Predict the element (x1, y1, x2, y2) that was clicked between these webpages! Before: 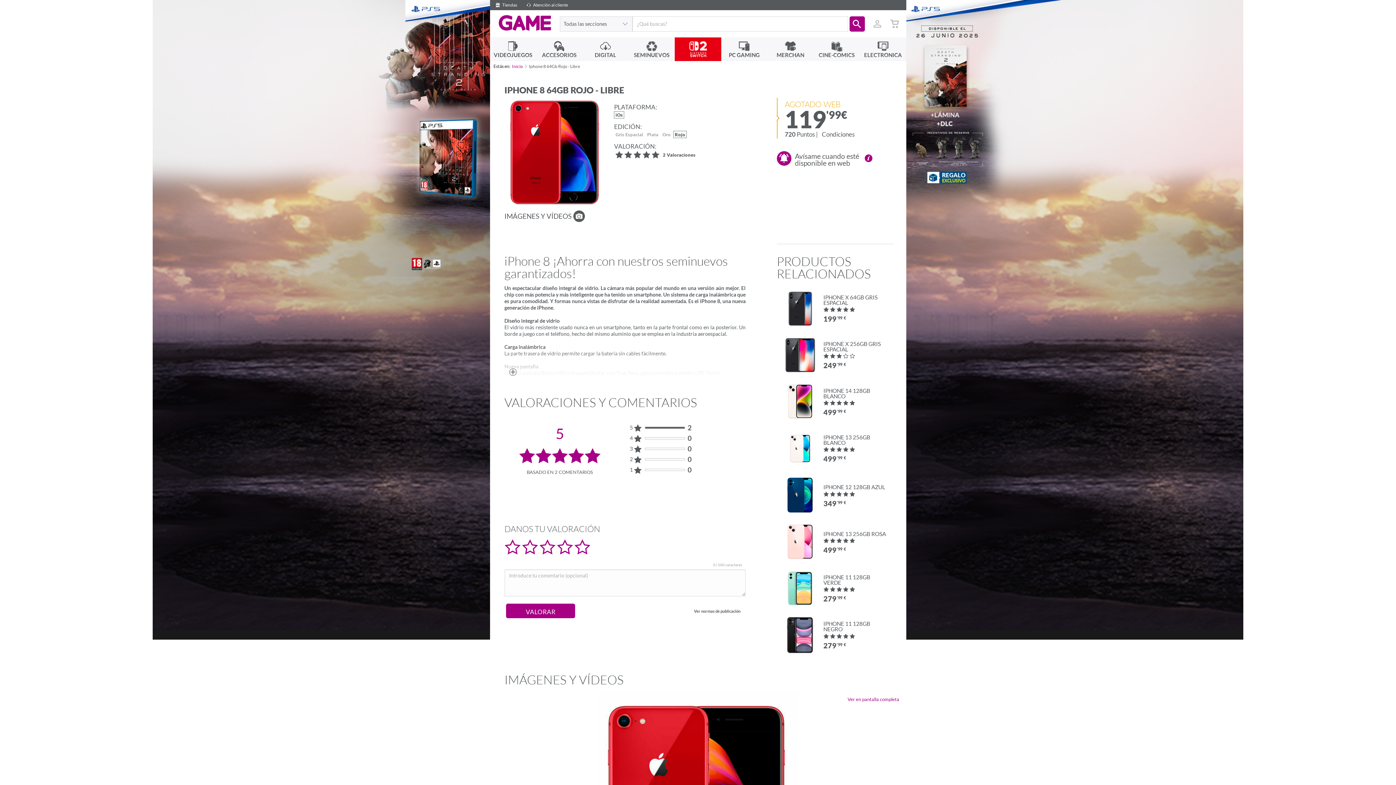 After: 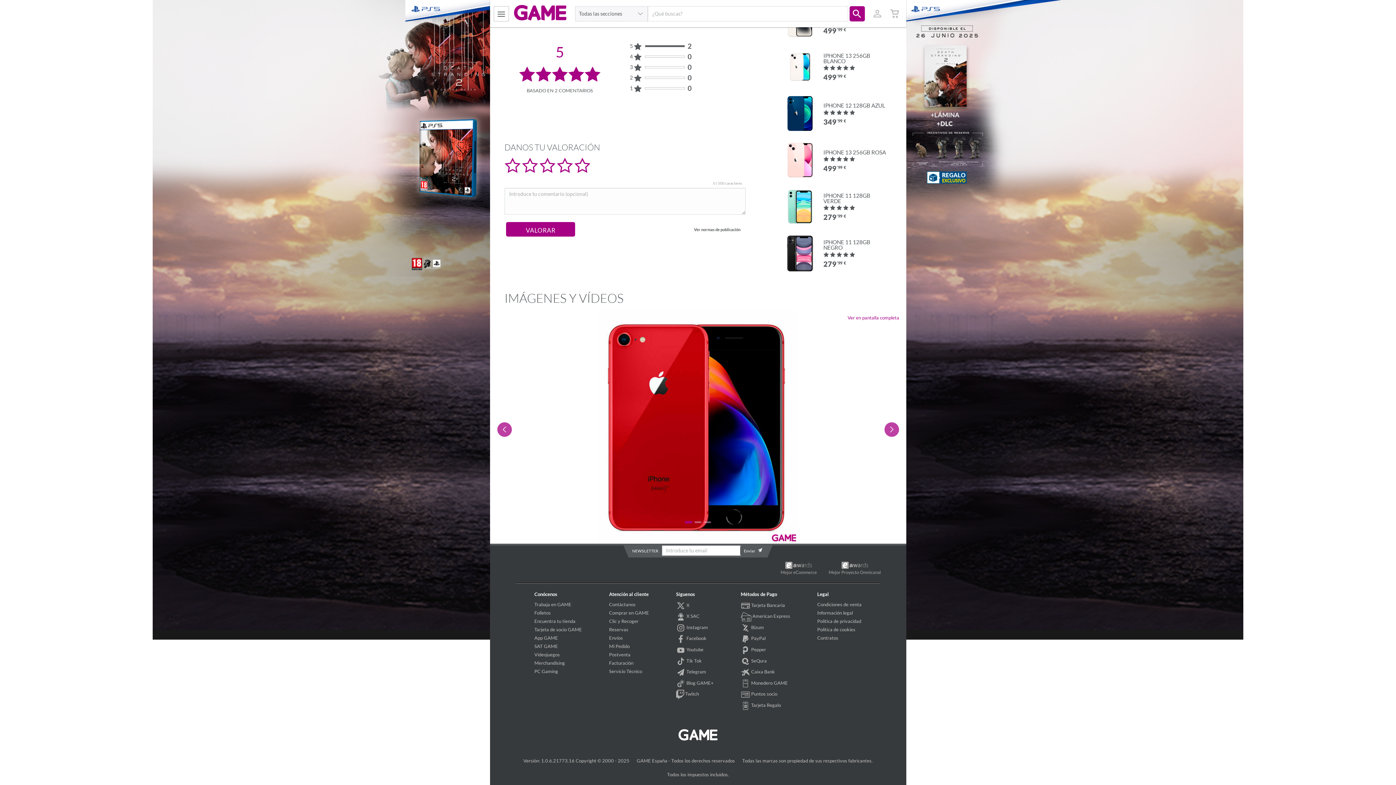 Action: label:      bbox: (614, 150, 660, 158)